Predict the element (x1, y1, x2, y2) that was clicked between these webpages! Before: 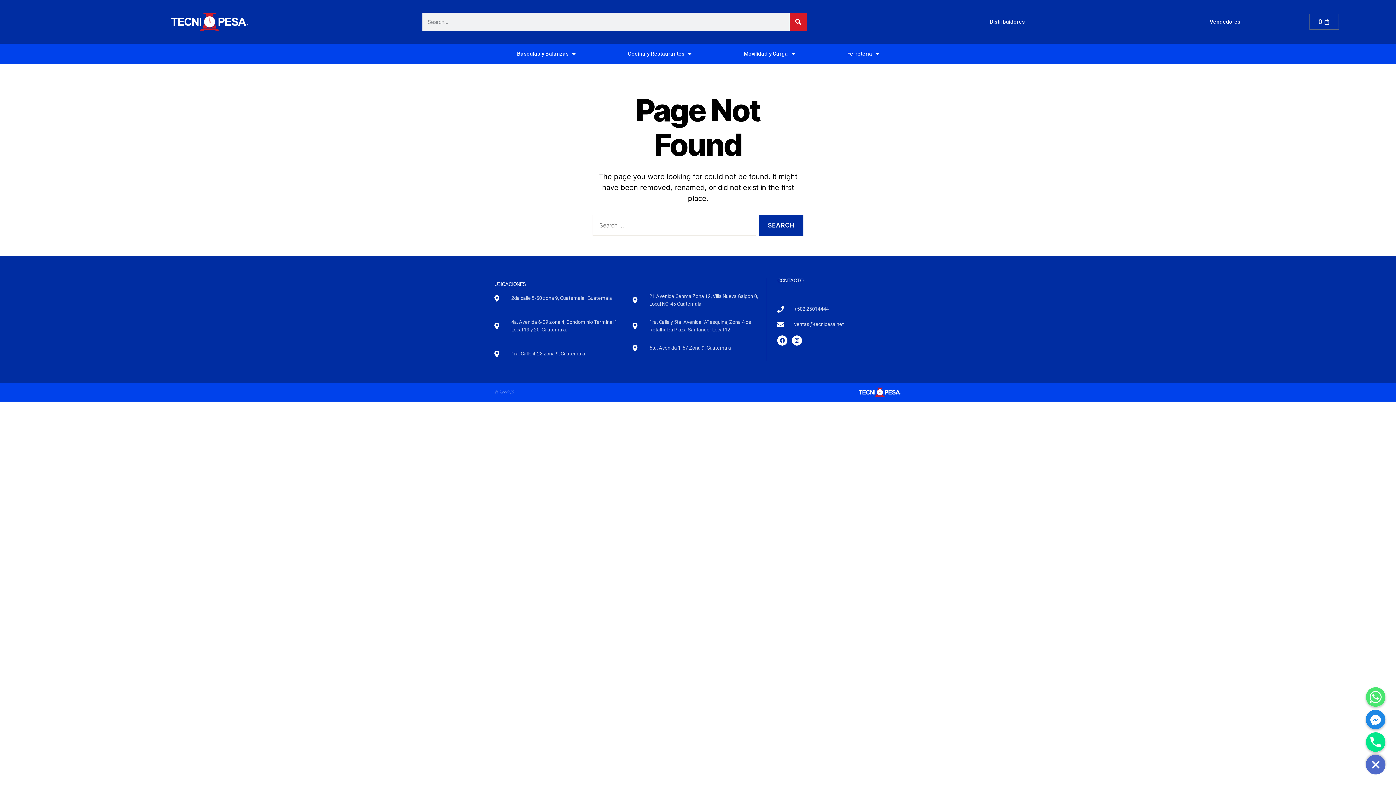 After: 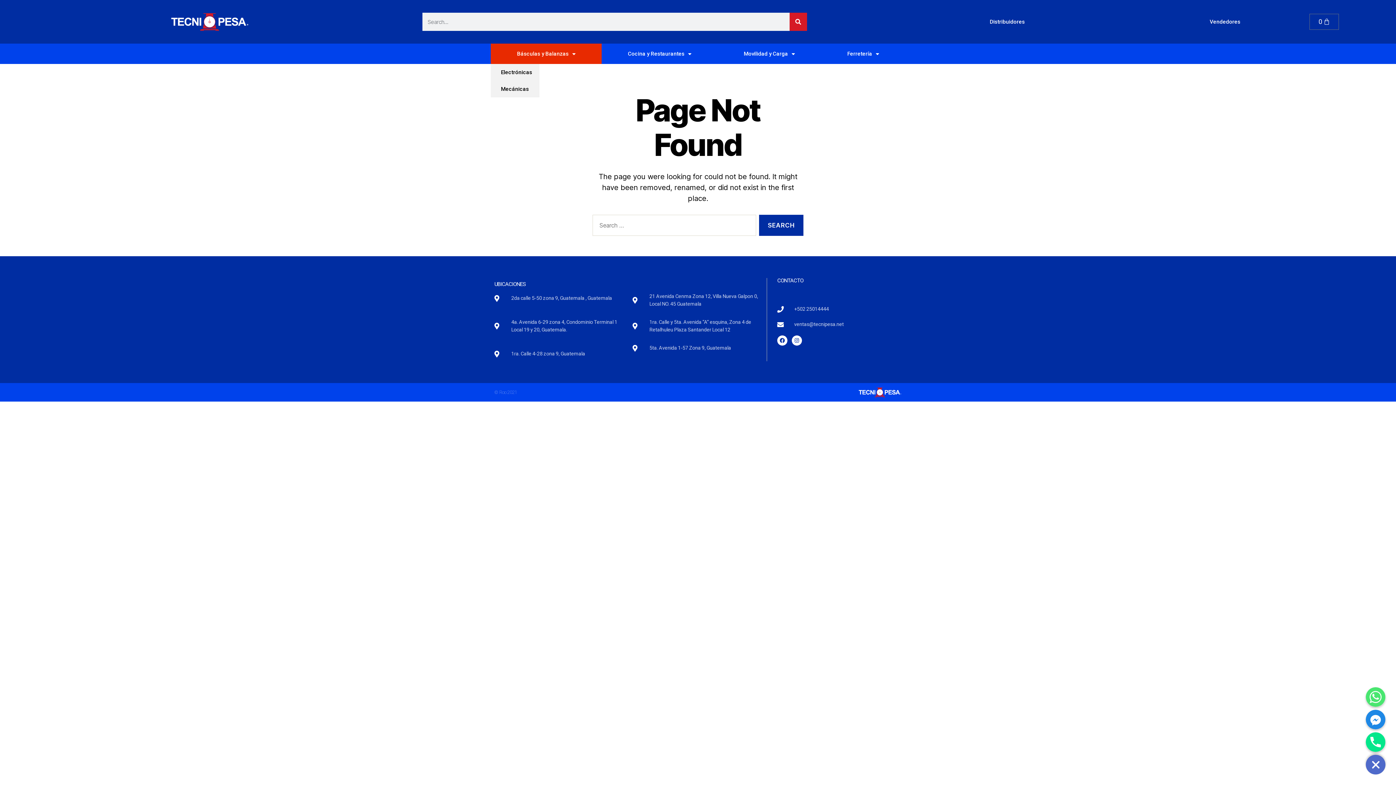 Action: bbox: (490, 43, 601, 64) label: Básculas y Balanzas